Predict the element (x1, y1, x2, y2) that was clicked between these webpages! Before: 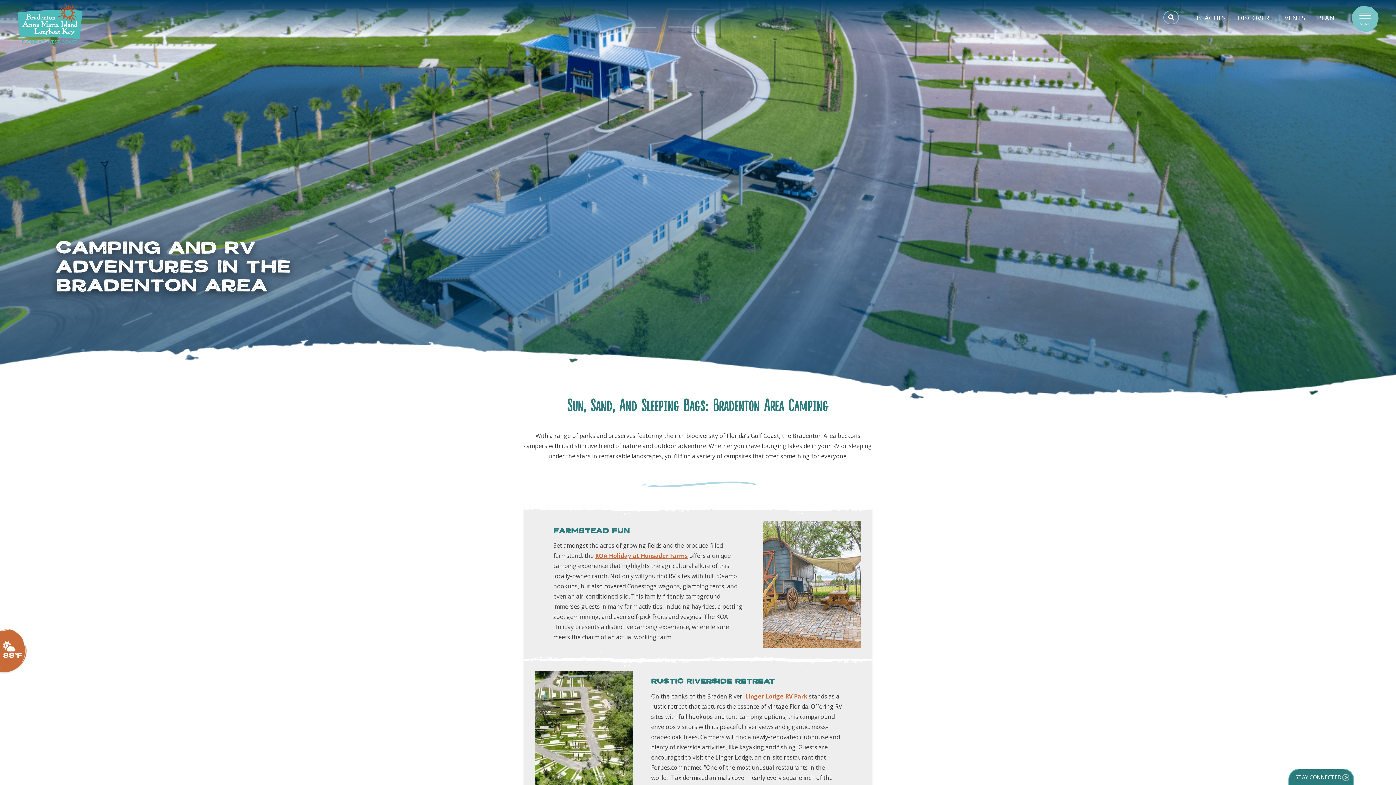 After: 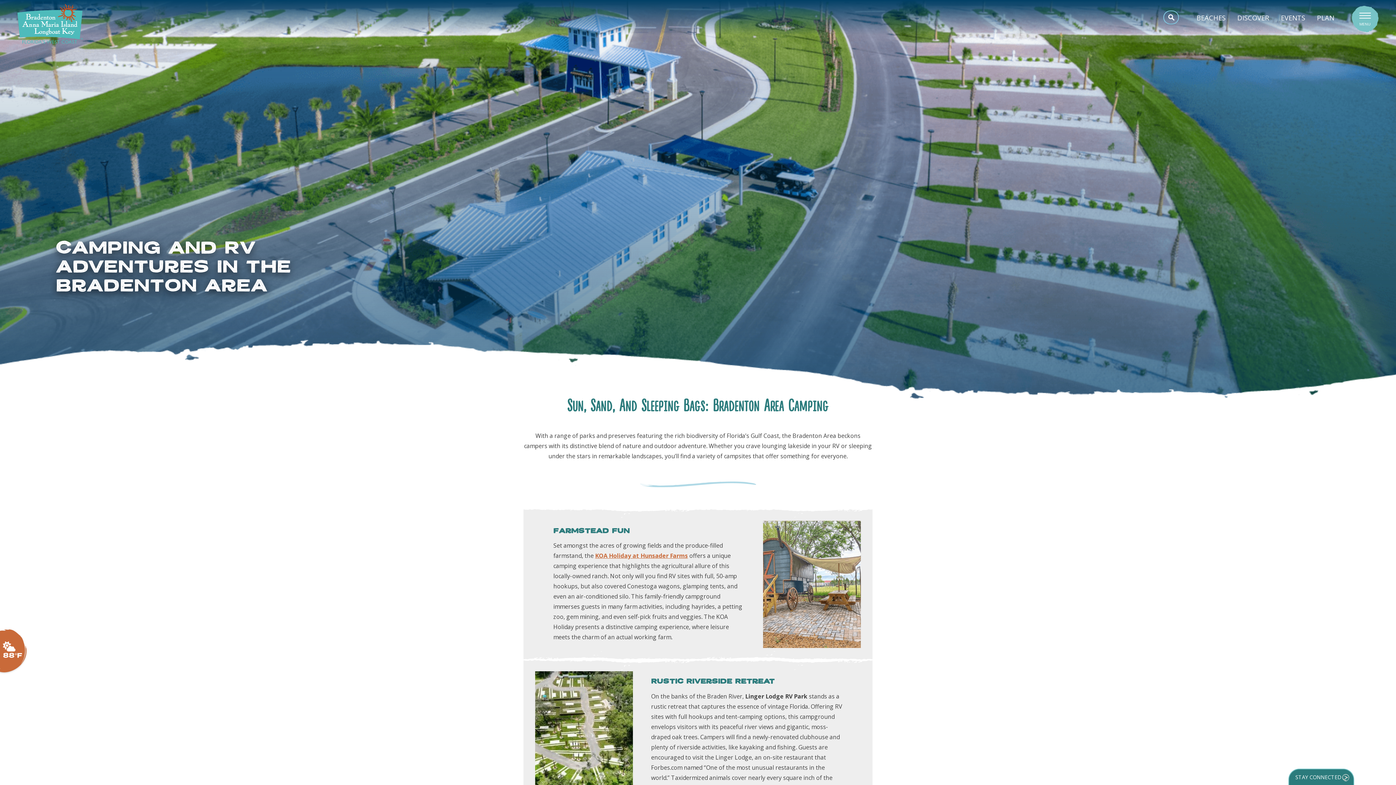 Action: label: Linger Lodge RV Park bbox: (745, 692, 807, 700)